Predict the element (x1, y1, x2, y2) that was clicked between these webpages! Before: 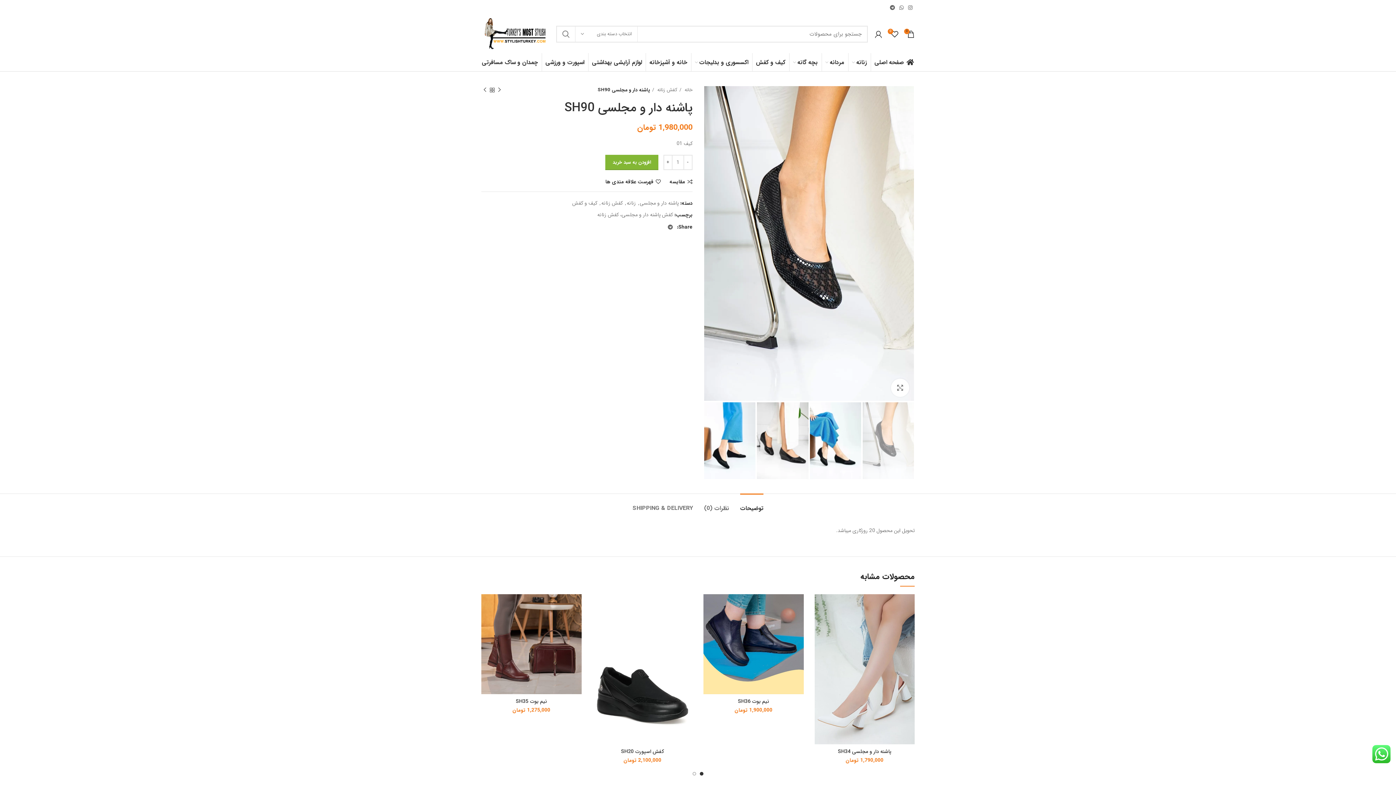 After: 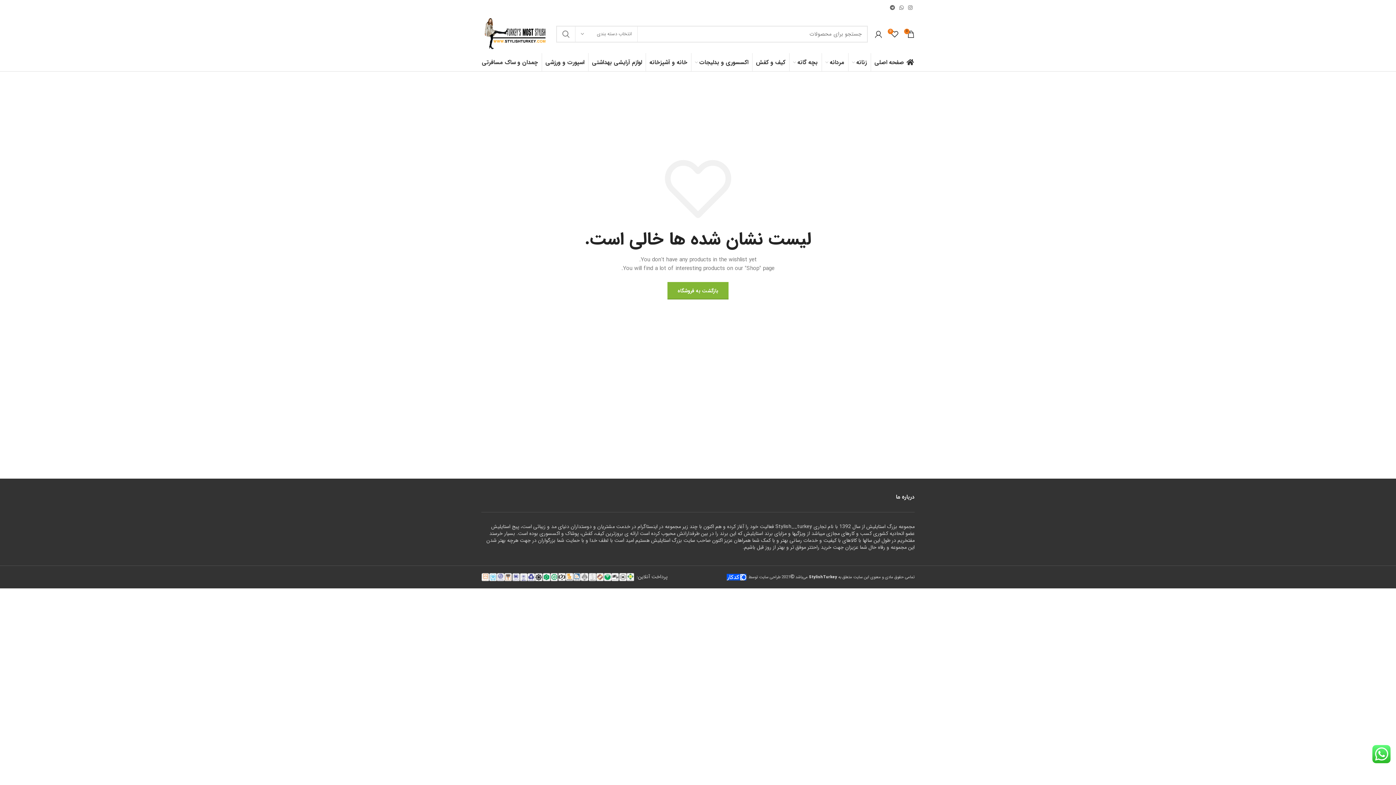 Action: label: 0 bbox: (887, 26, 902, 41)